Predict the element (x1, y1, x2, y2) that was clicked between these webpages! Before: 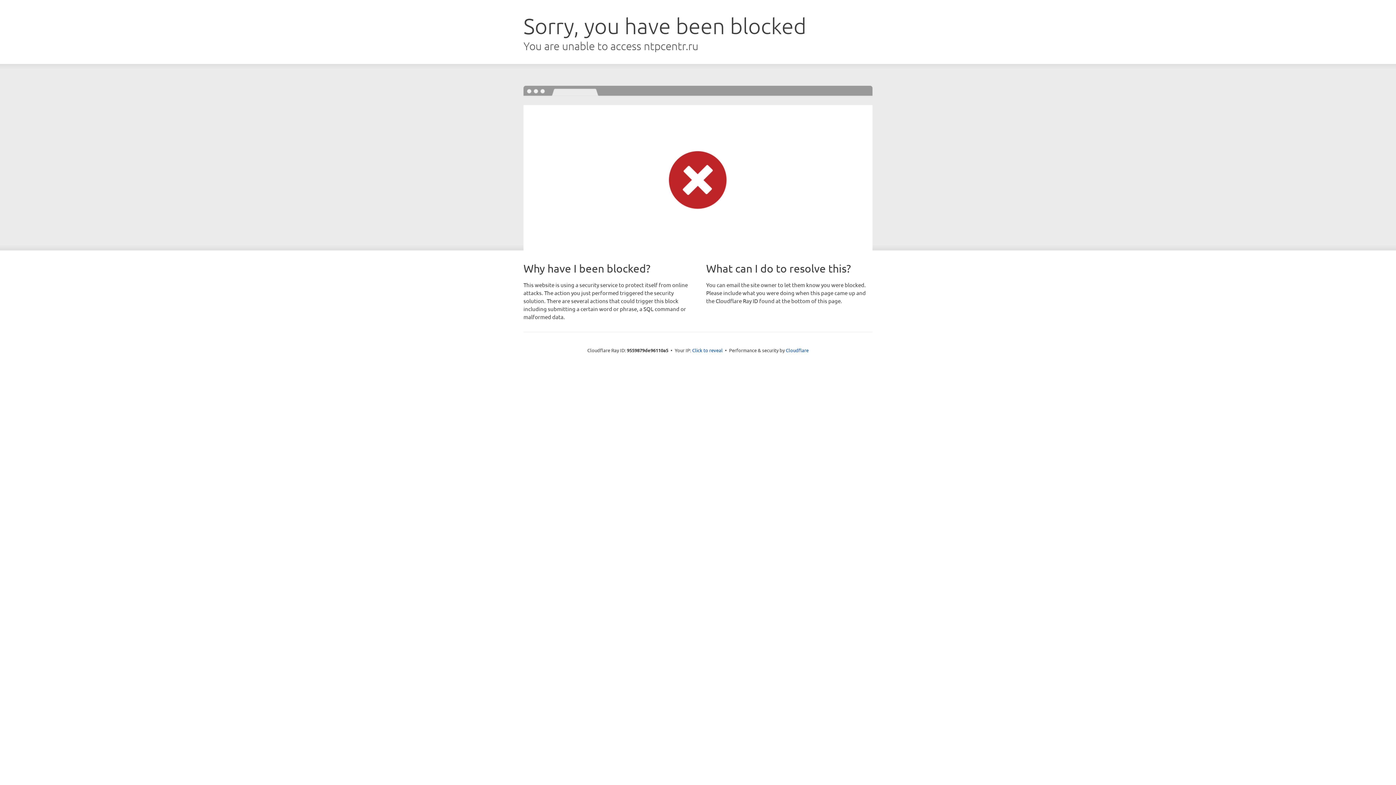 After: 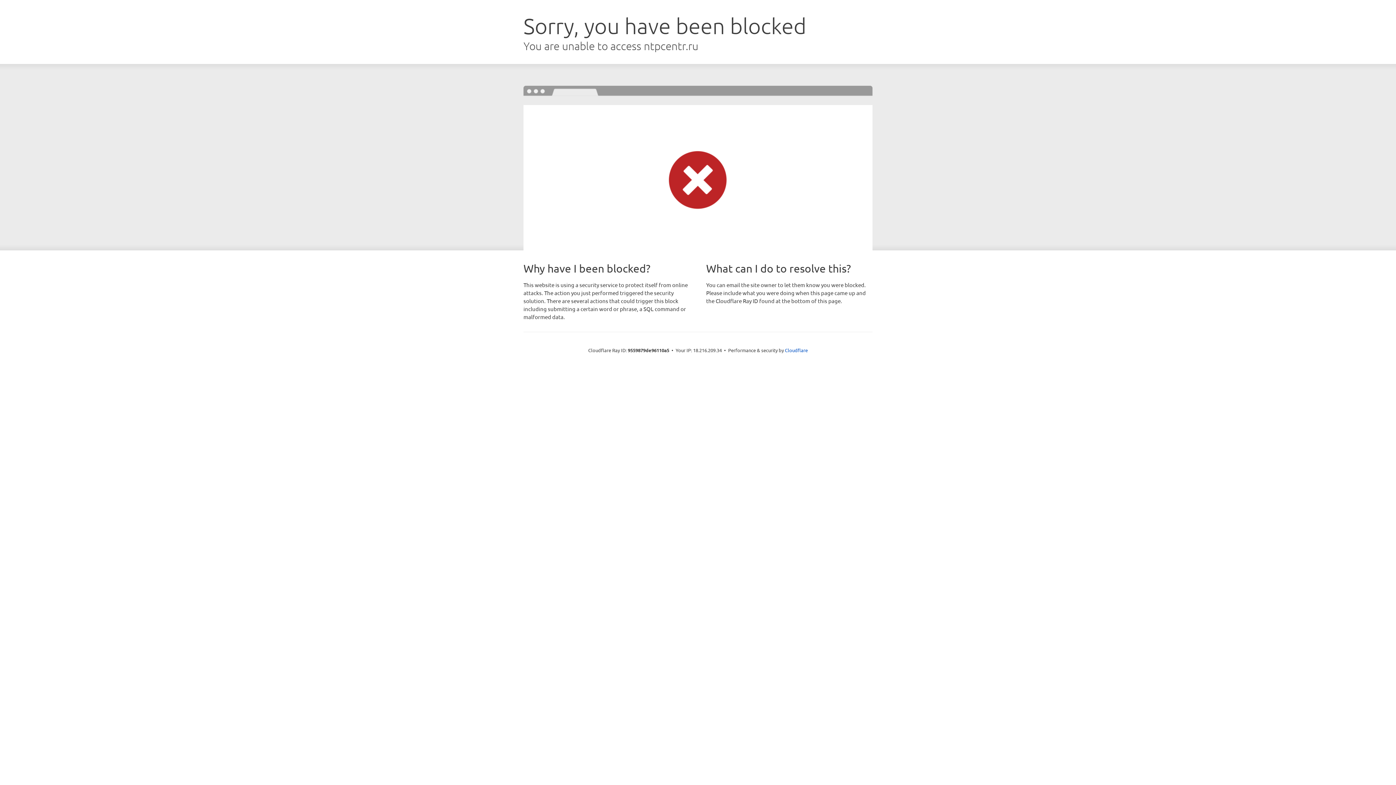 Action: bbox: (692, 346, 722, 353) label: Click to reveal